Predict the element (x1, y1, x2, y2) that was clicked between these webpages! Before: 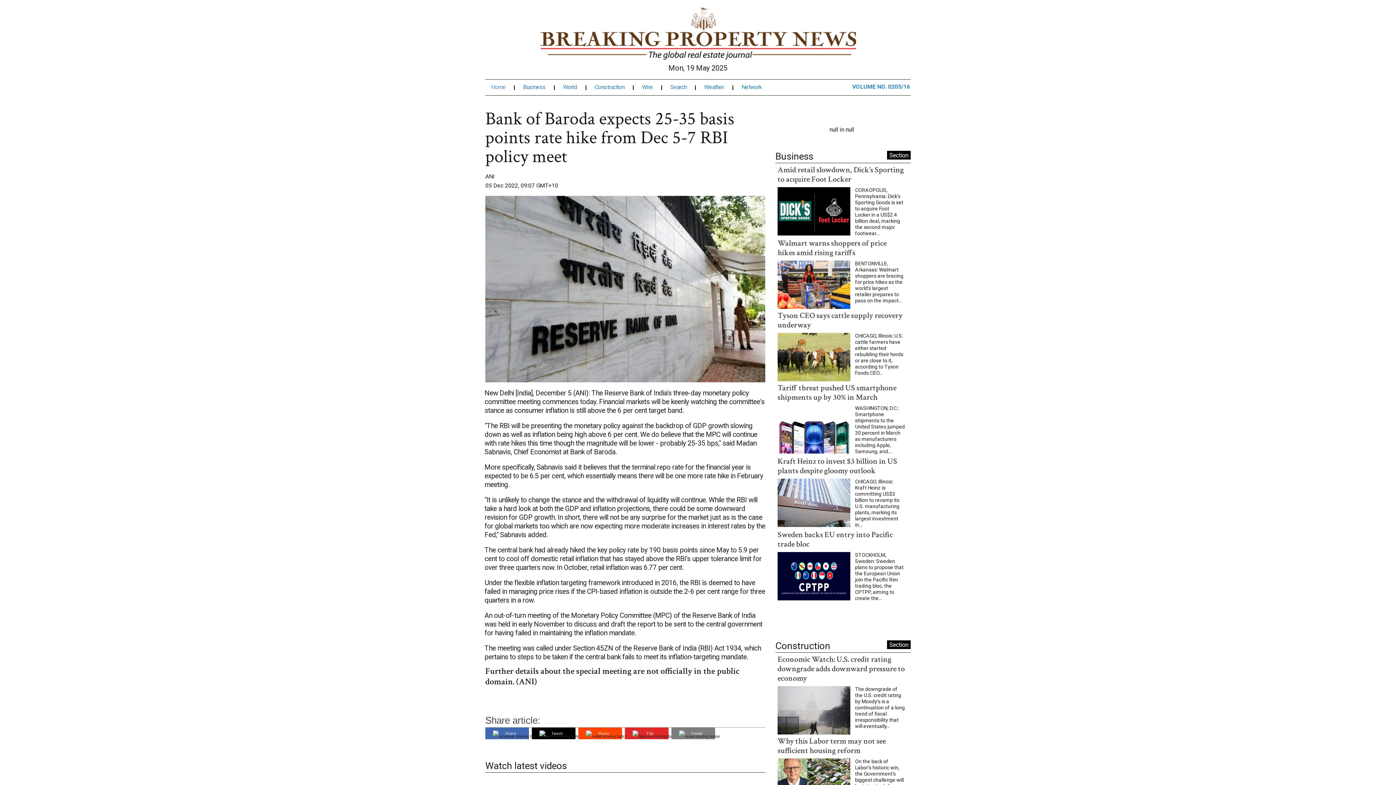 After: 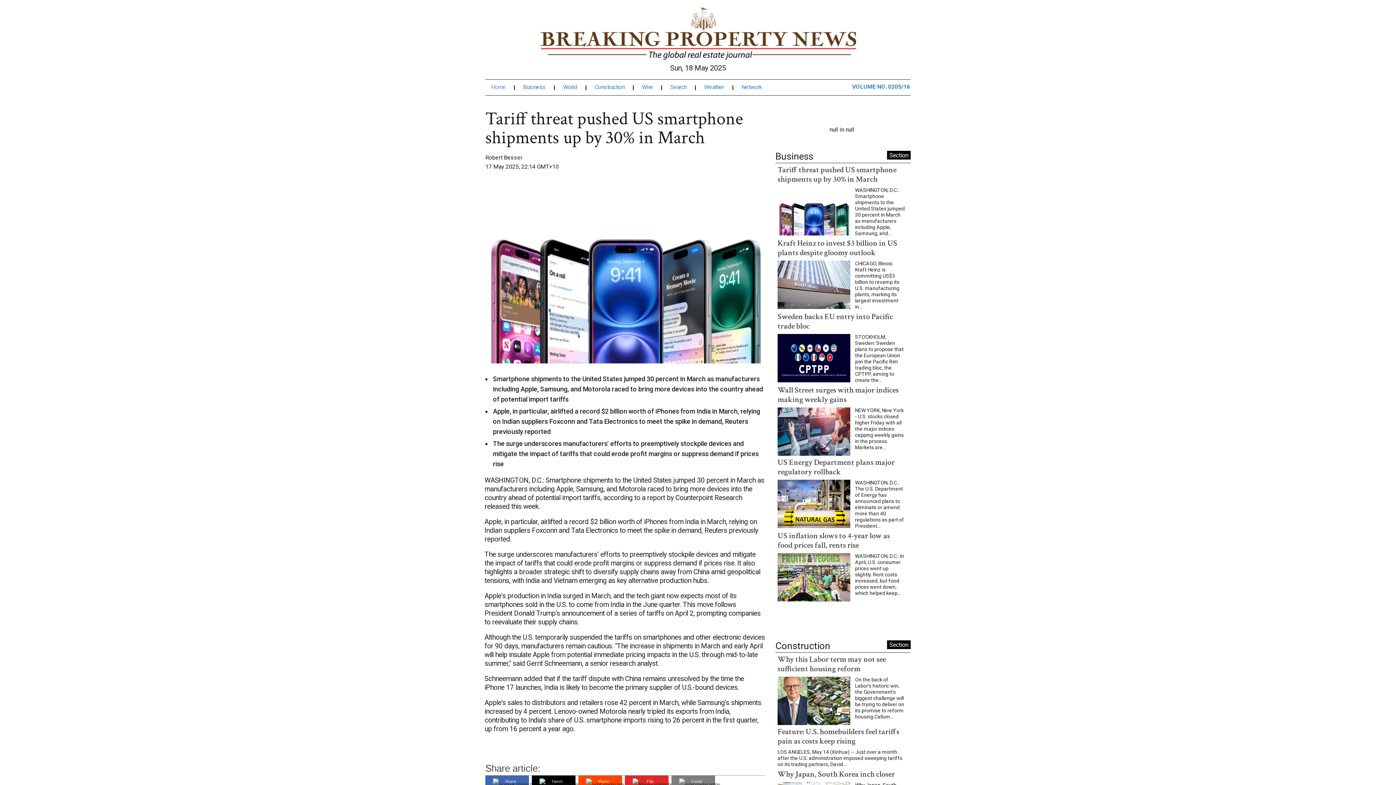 Action: bbox: (777, 384, 850, 390)